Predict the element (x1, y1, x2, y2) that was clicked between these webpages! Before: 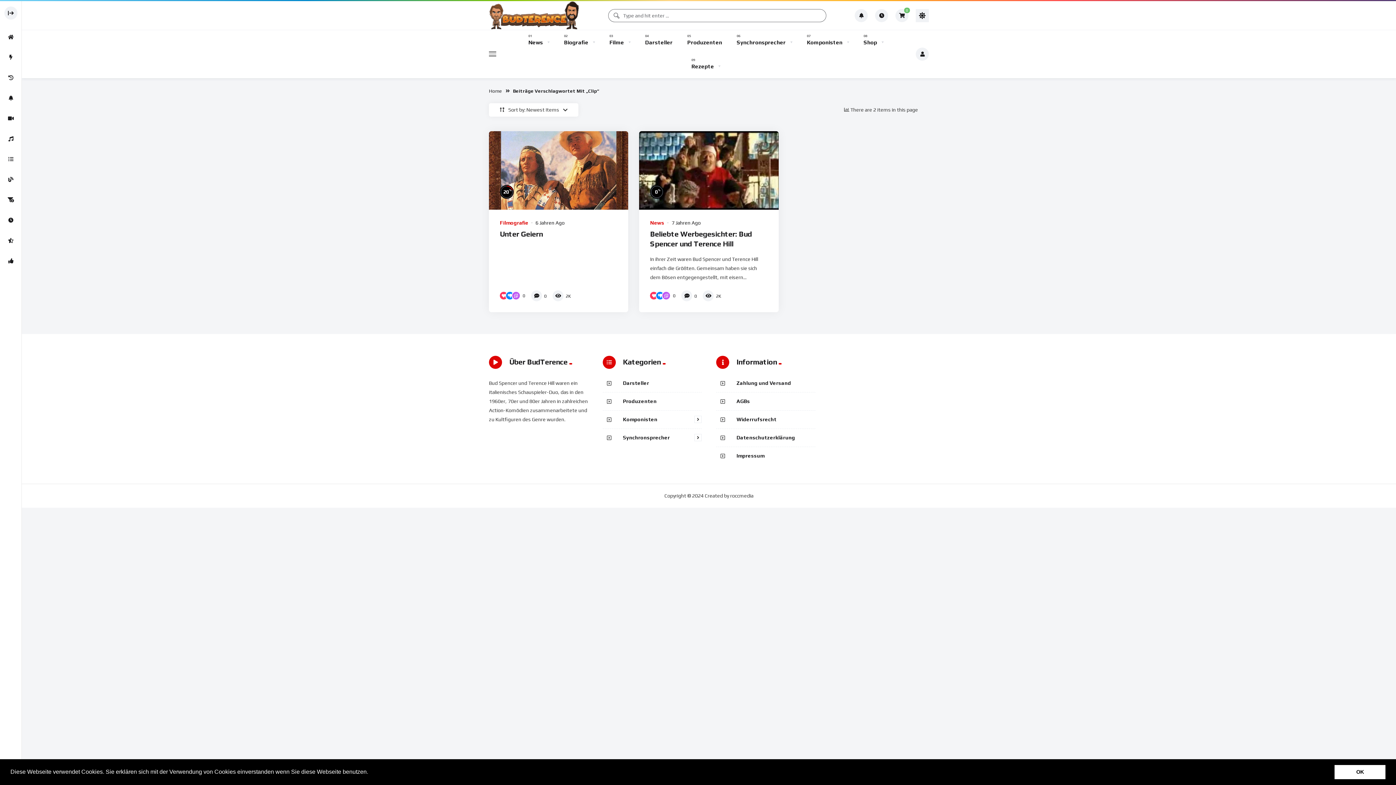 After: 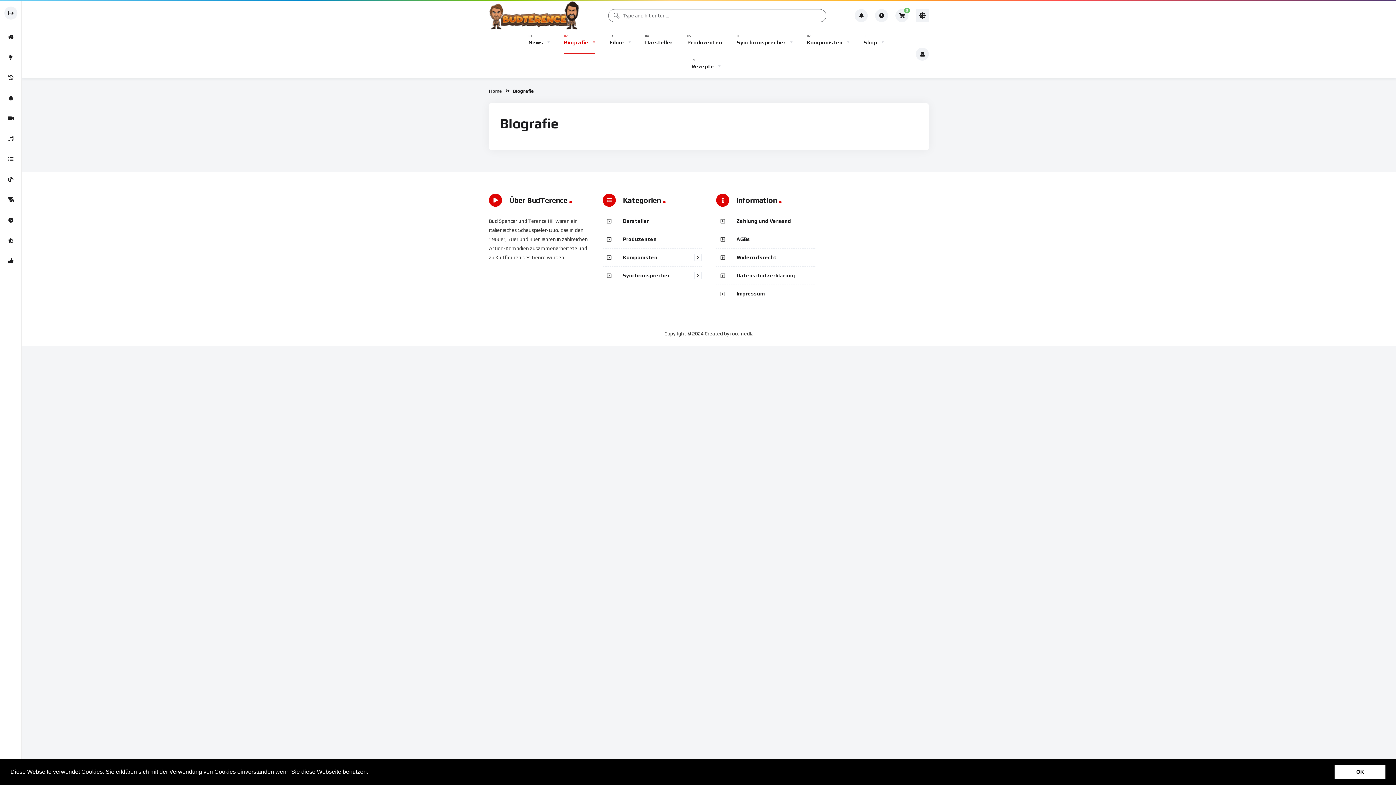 Action: bbox: (564, 30, 595, 54) label: Biografie